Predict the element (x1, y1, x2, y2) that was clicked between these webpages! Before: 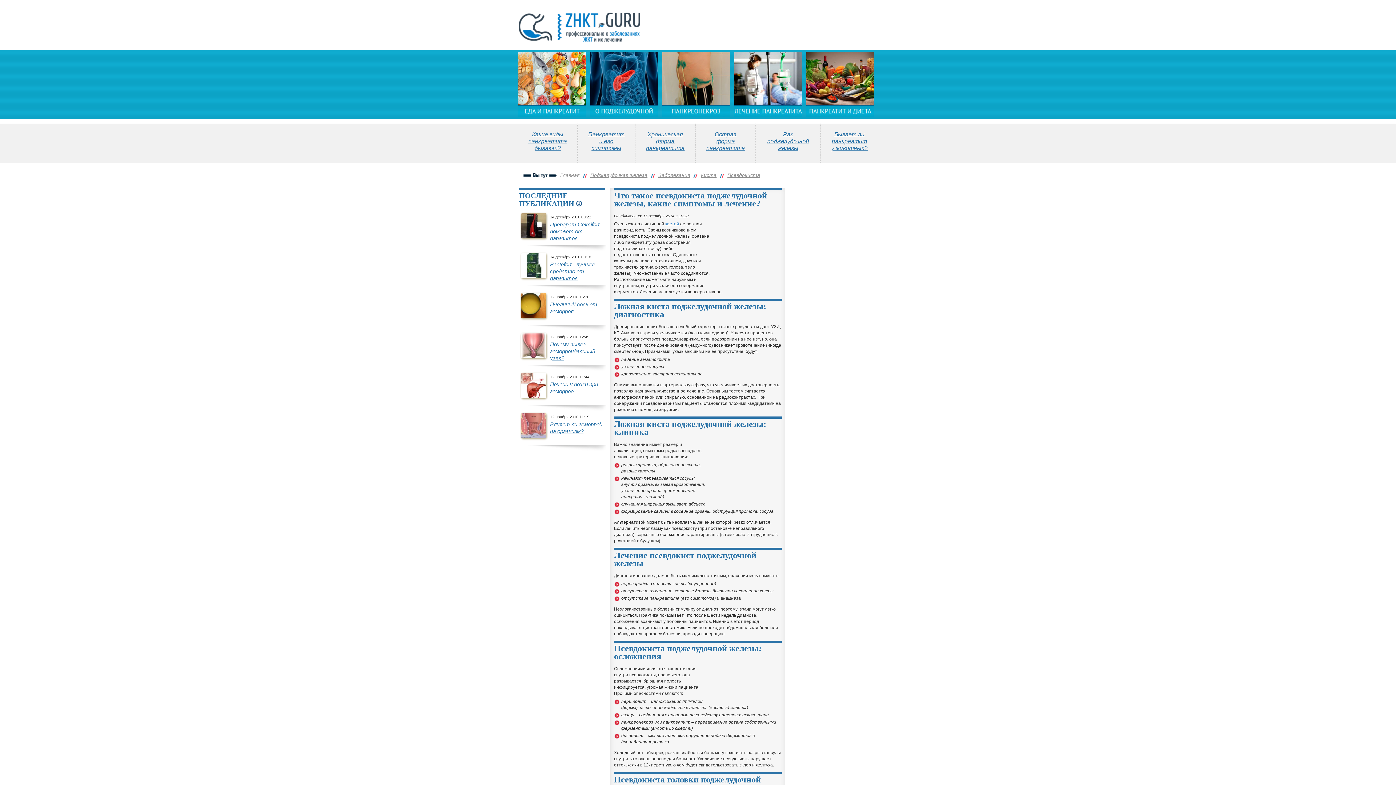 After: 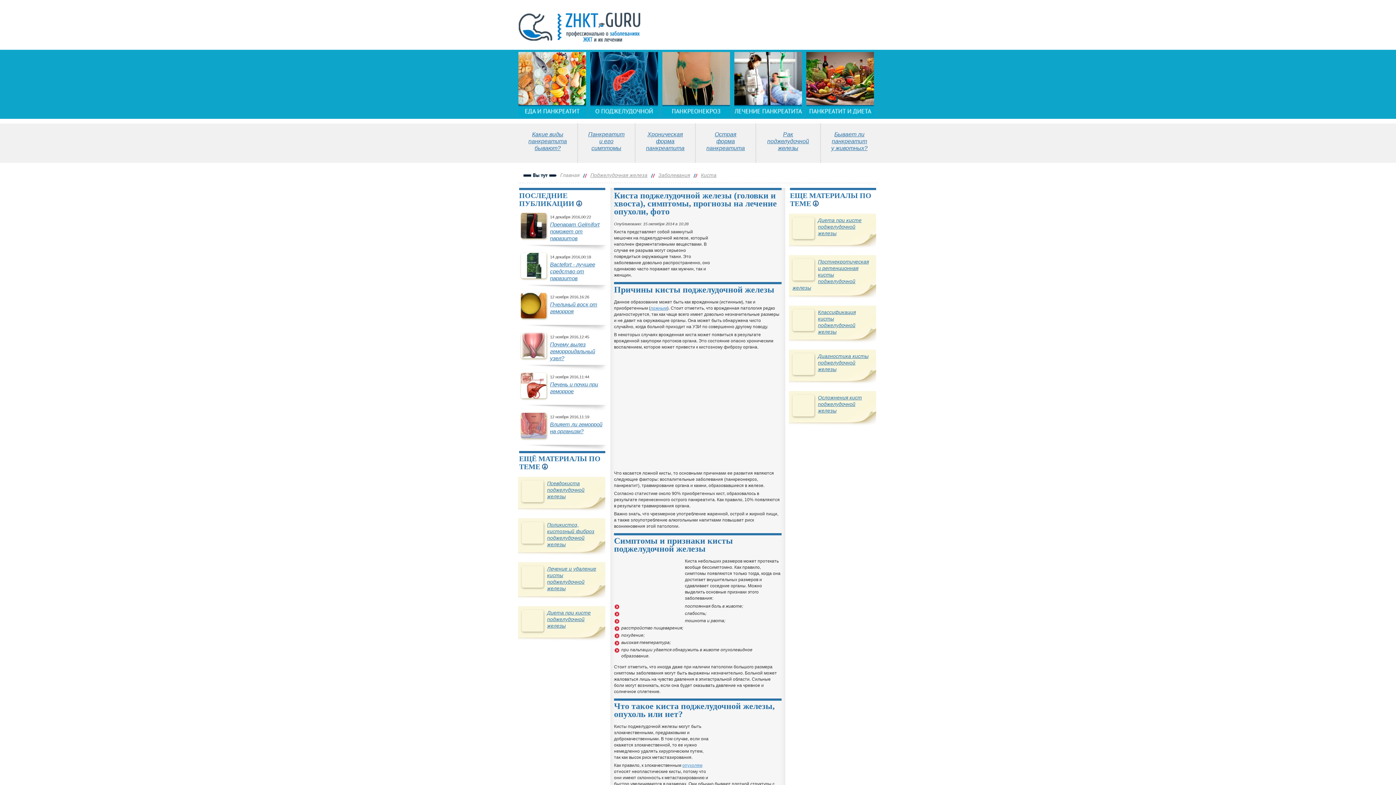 Action: label: Киста bbox: (700, 169, 717, 181)